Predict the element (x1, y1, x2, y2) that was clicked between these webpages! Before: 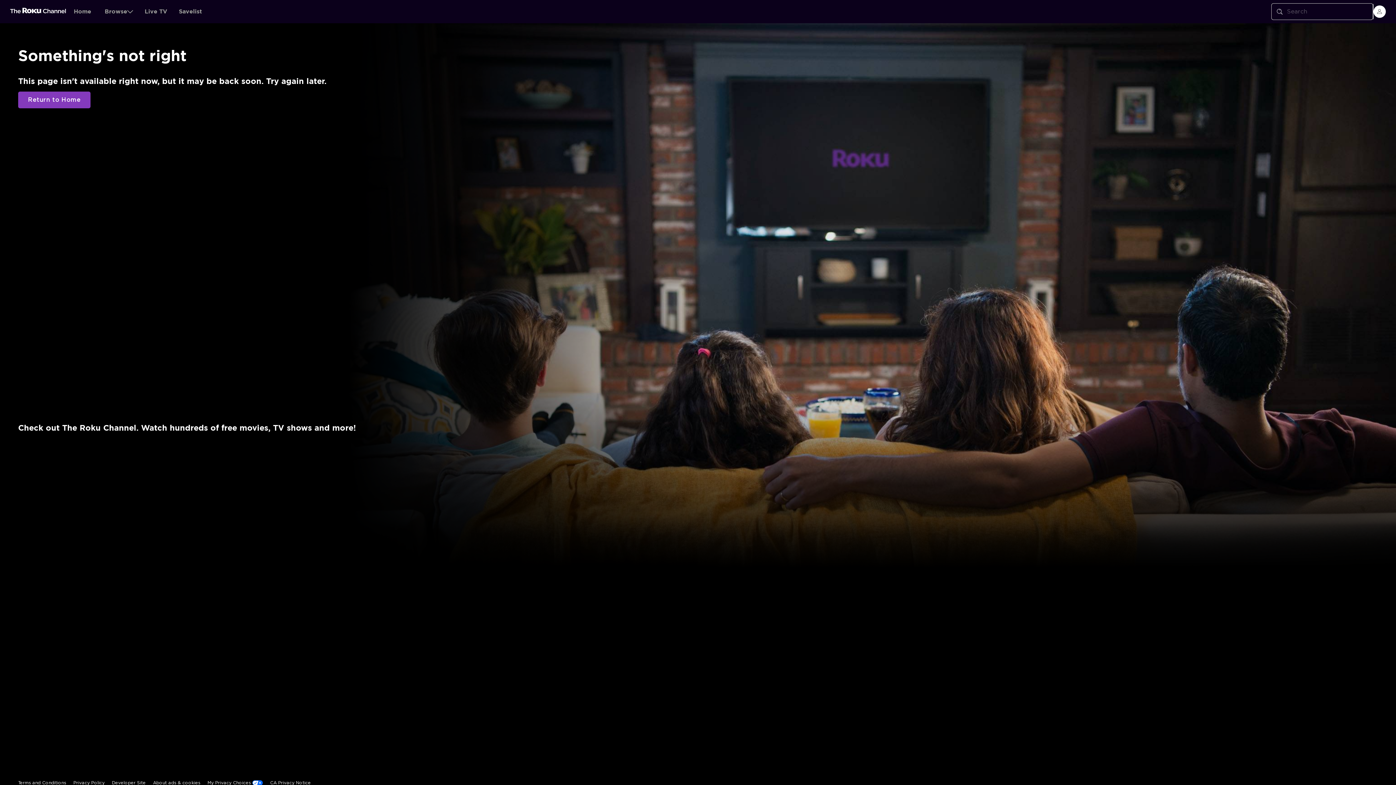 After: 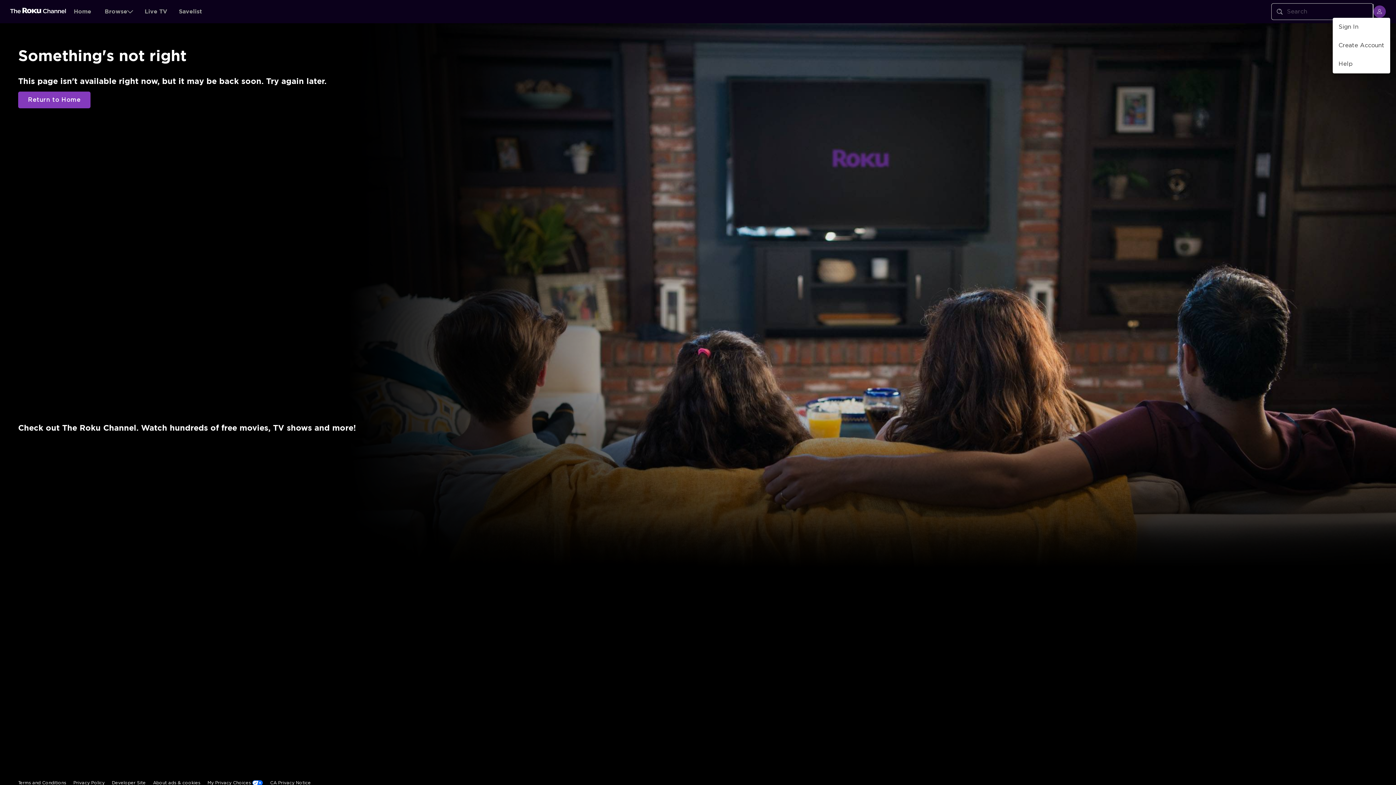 Action: label: menu bbox: (1373, 5, 1386, 17)